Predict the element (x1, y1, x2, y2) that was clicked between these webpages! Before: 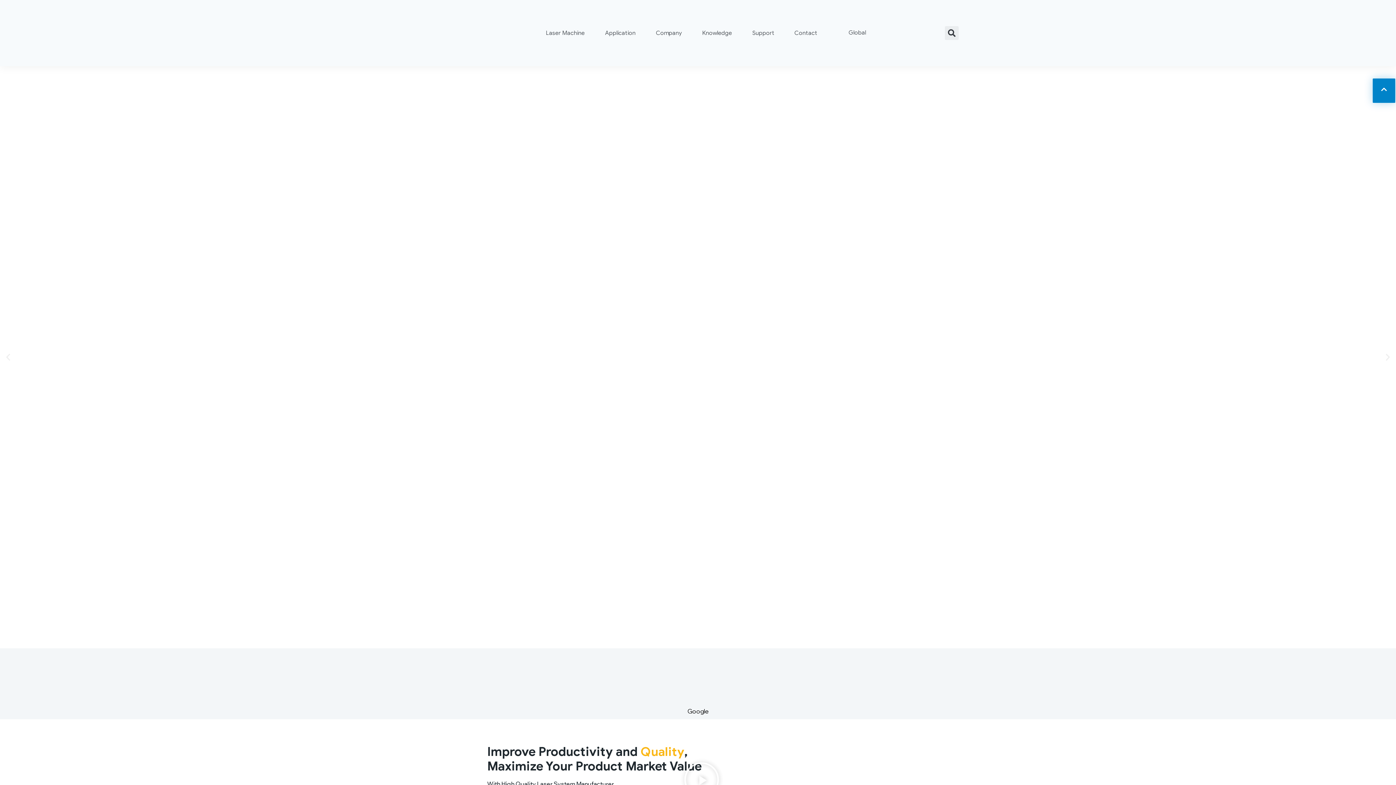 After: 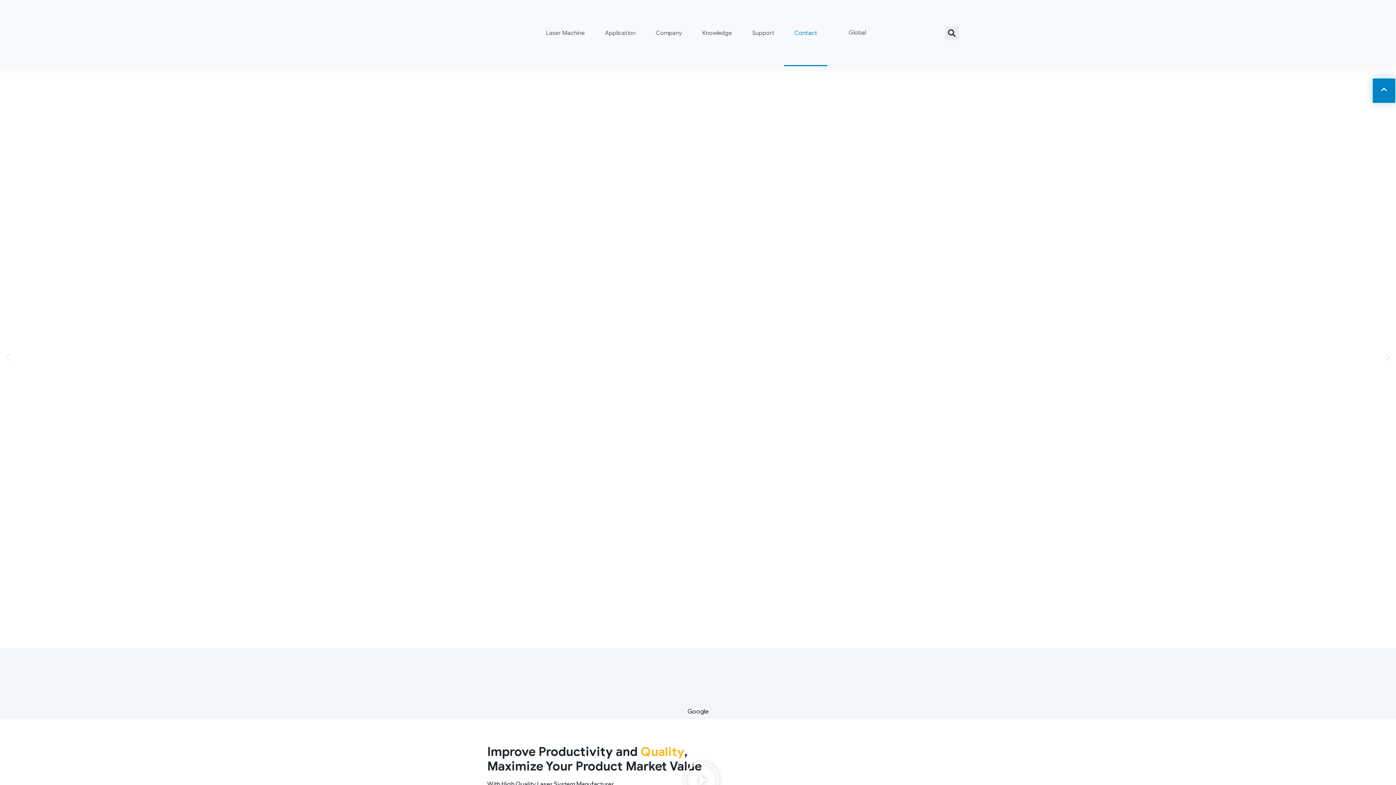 Action: bbox: (784, 0, 827, 66) label: Contact